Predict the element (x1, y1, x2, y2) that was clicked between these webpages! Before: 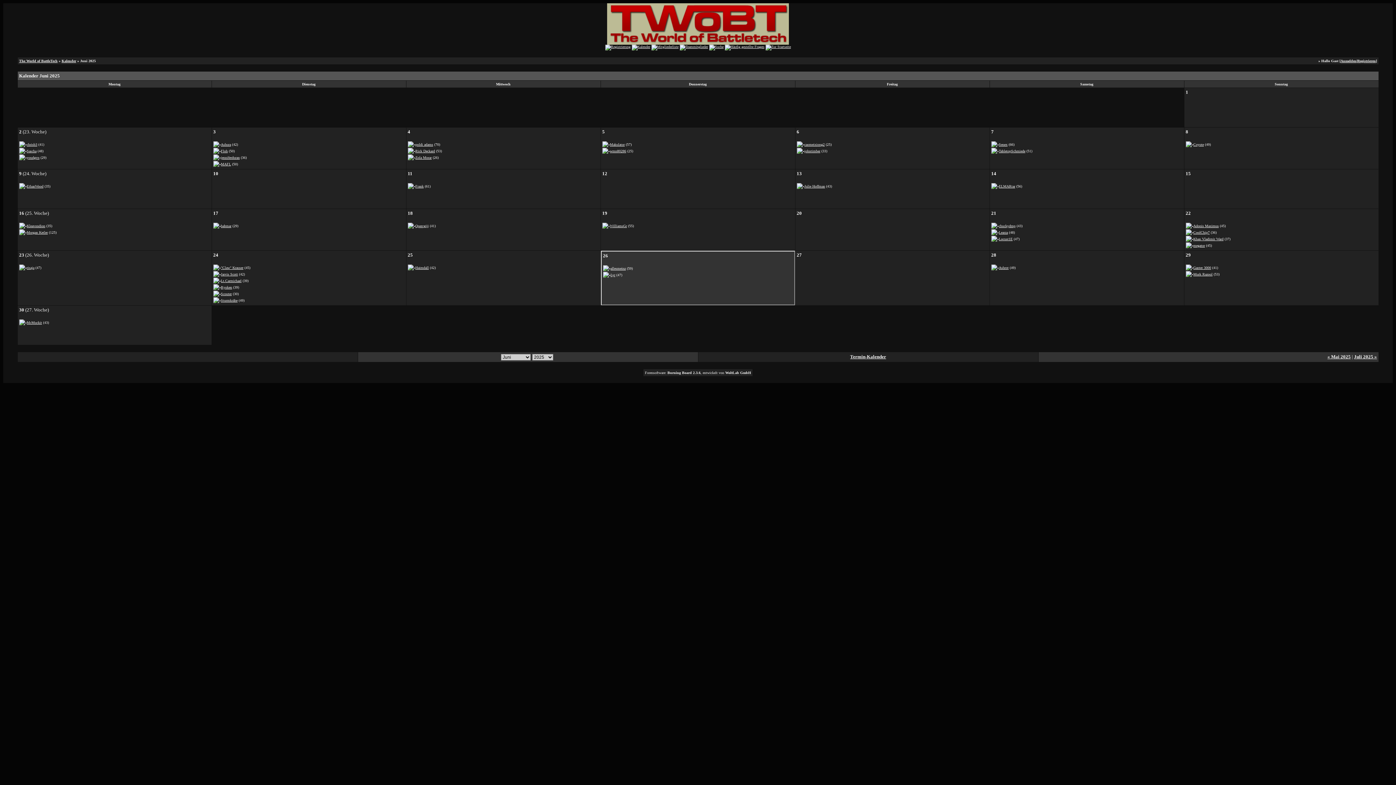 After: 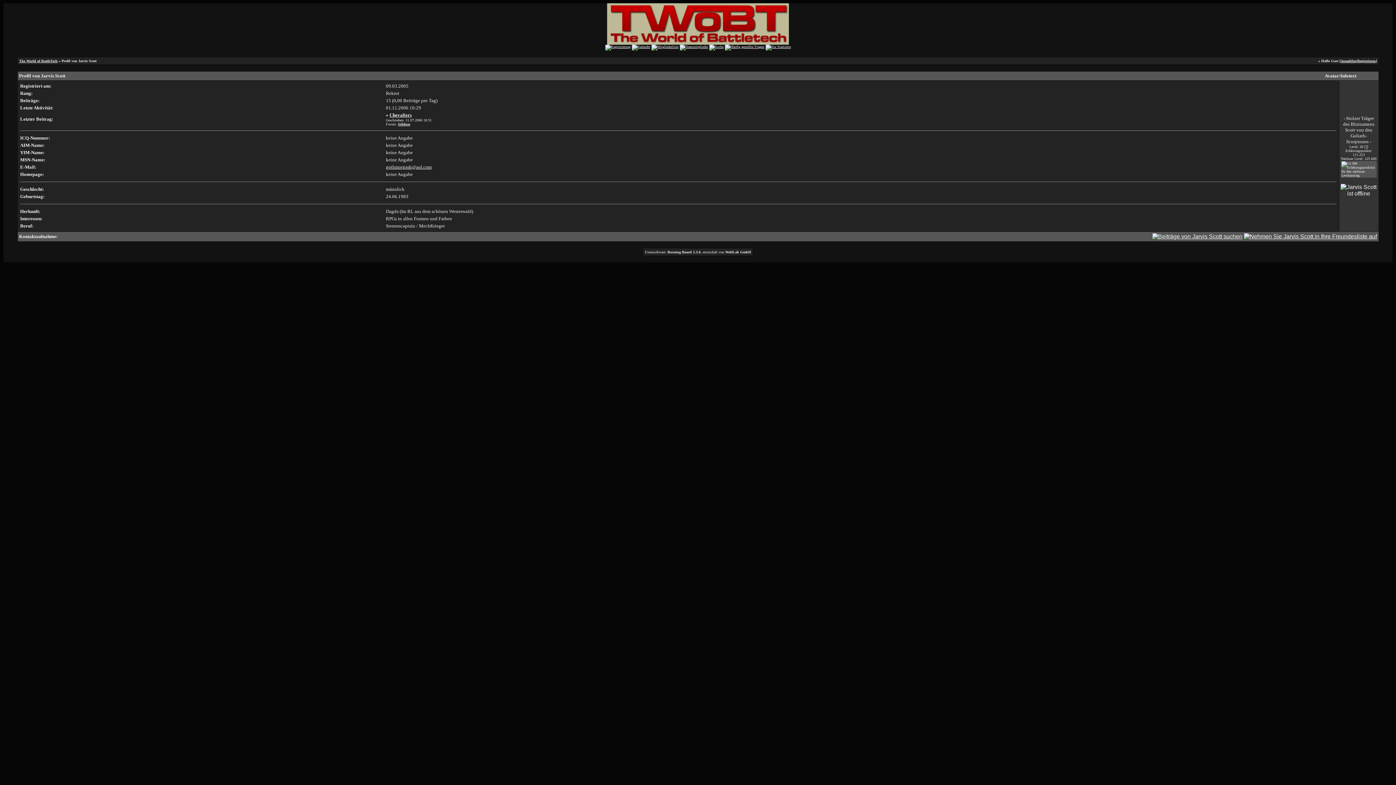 Action: label: Jarvis Scott bbox: (220, 272, 238, 276)